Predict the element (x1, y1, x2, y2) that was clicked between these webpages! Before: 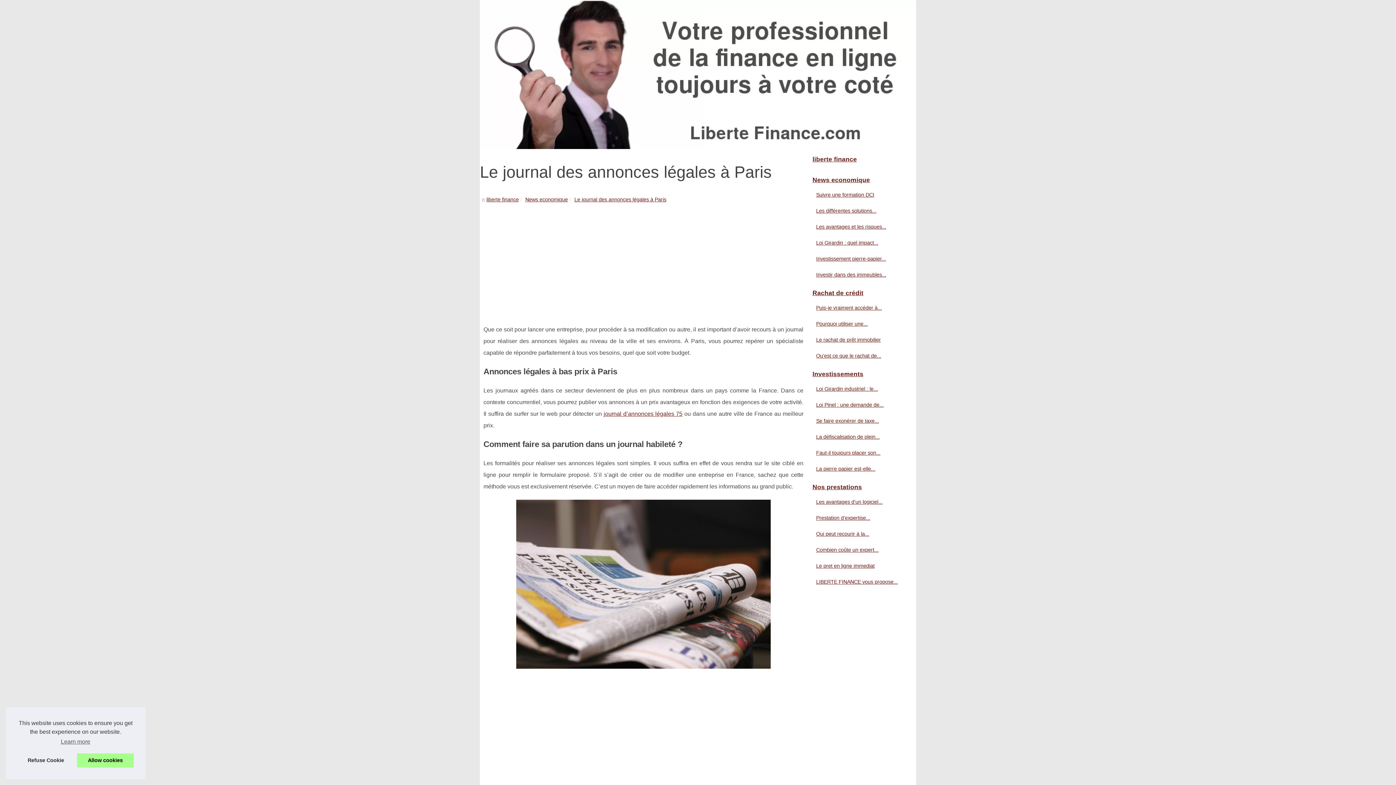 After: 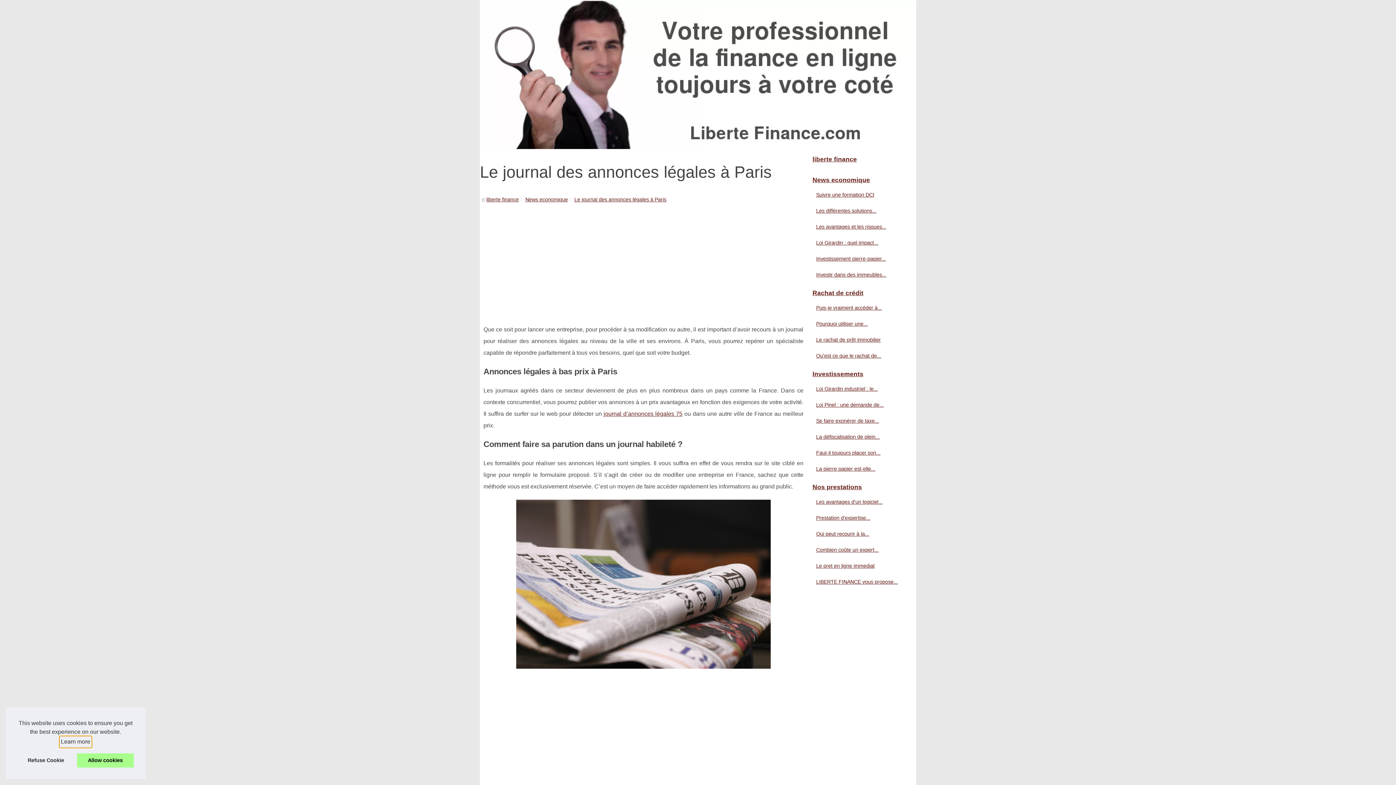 Action: bbox: (59, 736, 91, 747) label: learn more about cookies